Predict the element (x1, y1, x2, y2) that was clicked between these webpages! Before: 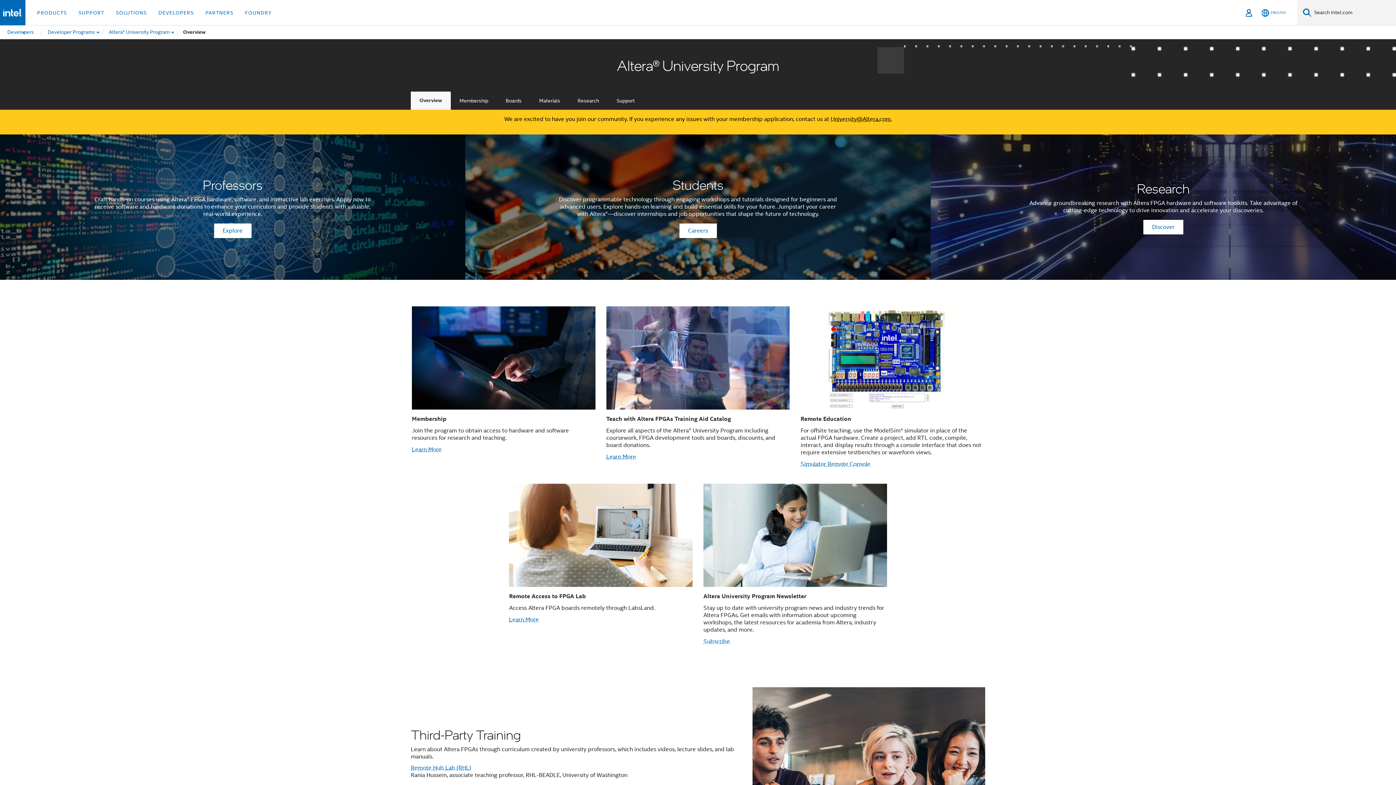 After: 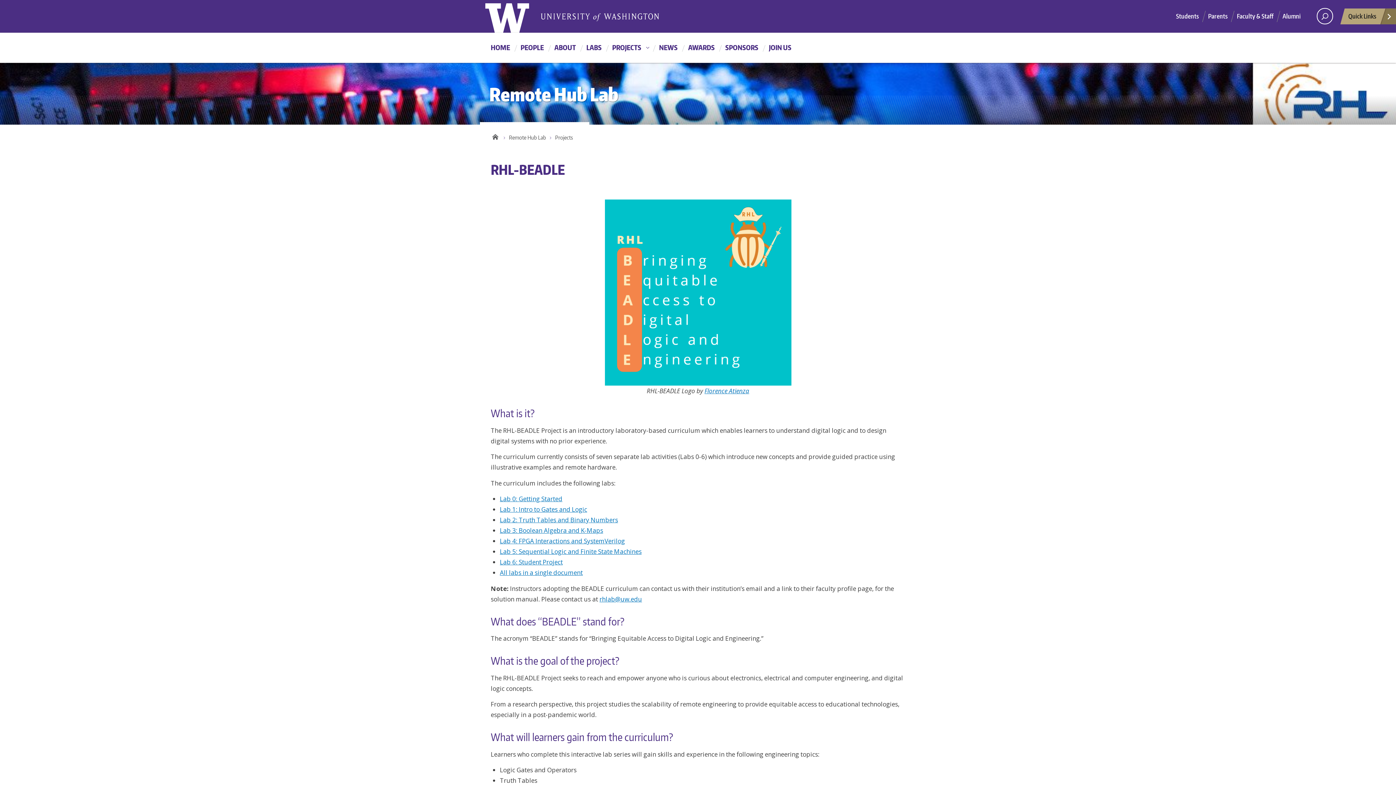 Action: label: Remote Hub Lab (RHL) bbox: (410, 764, 471, 772)